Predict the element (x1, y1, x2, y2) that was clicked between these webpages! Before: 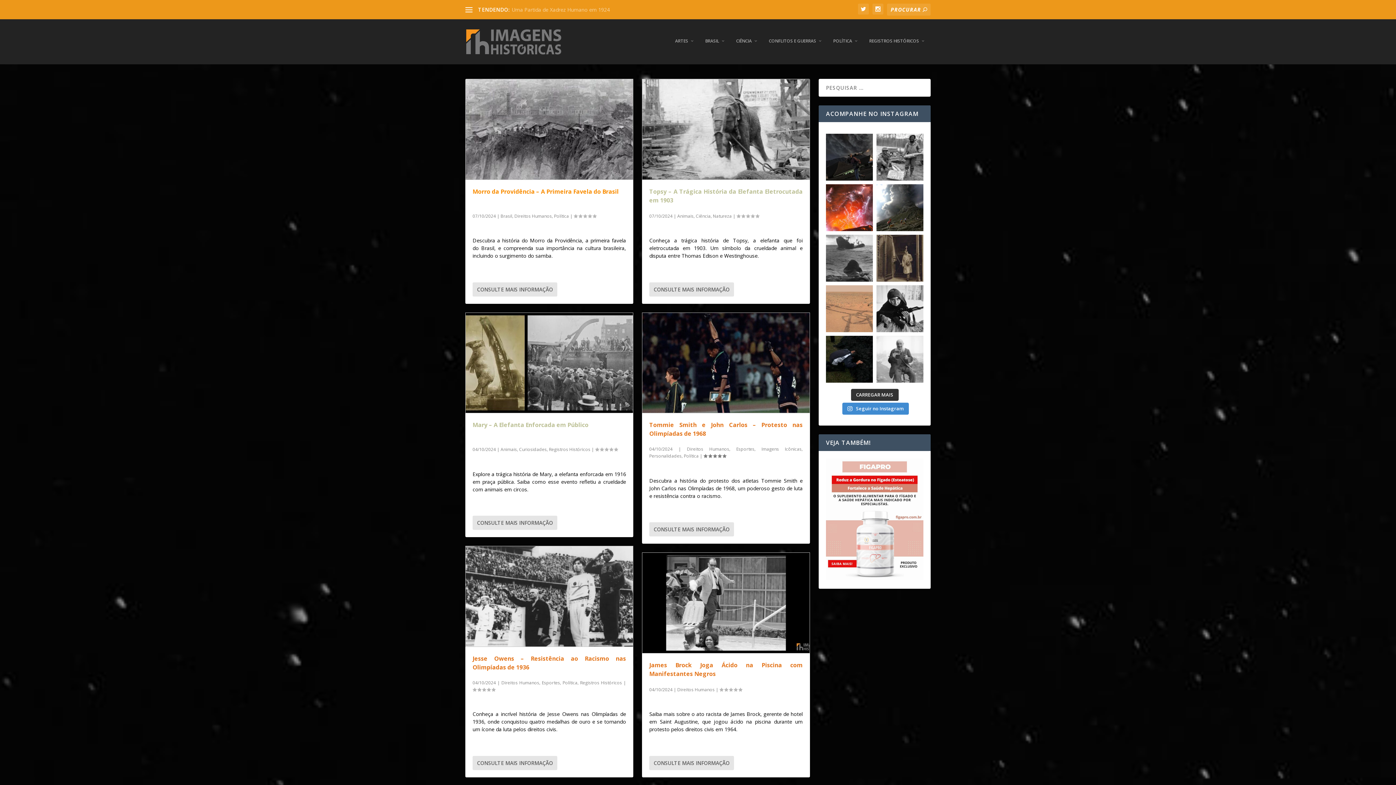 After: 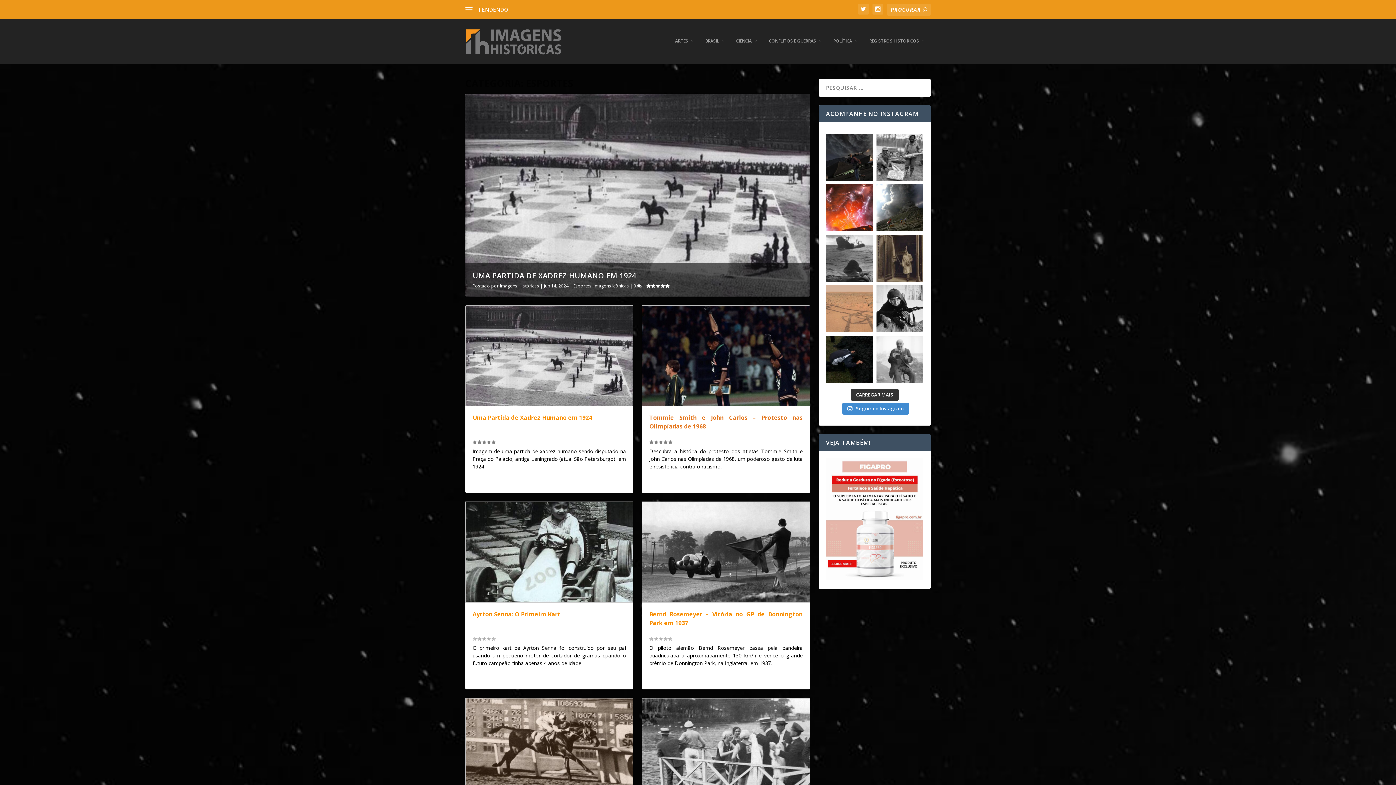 Action: bbox: (542, 680, 560, 686) label: Esportes